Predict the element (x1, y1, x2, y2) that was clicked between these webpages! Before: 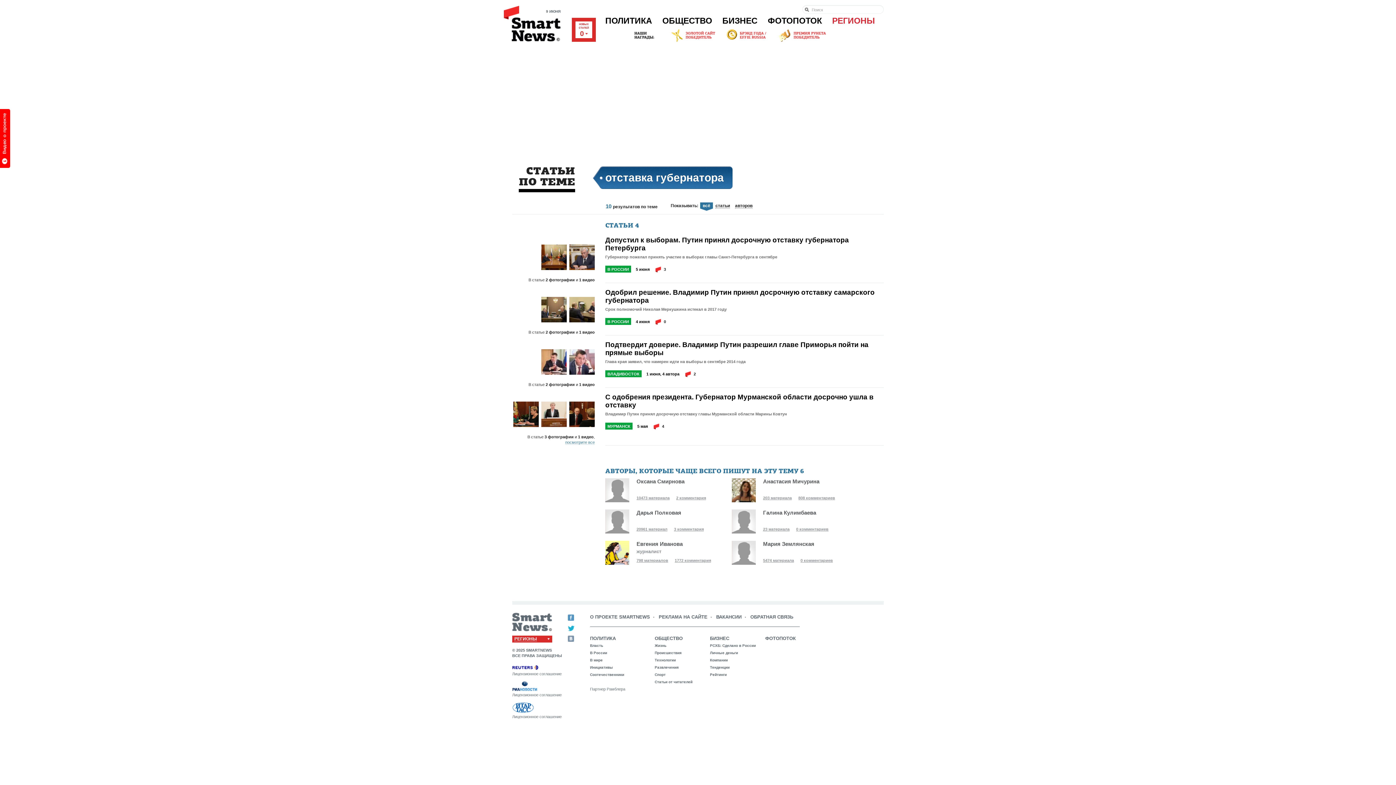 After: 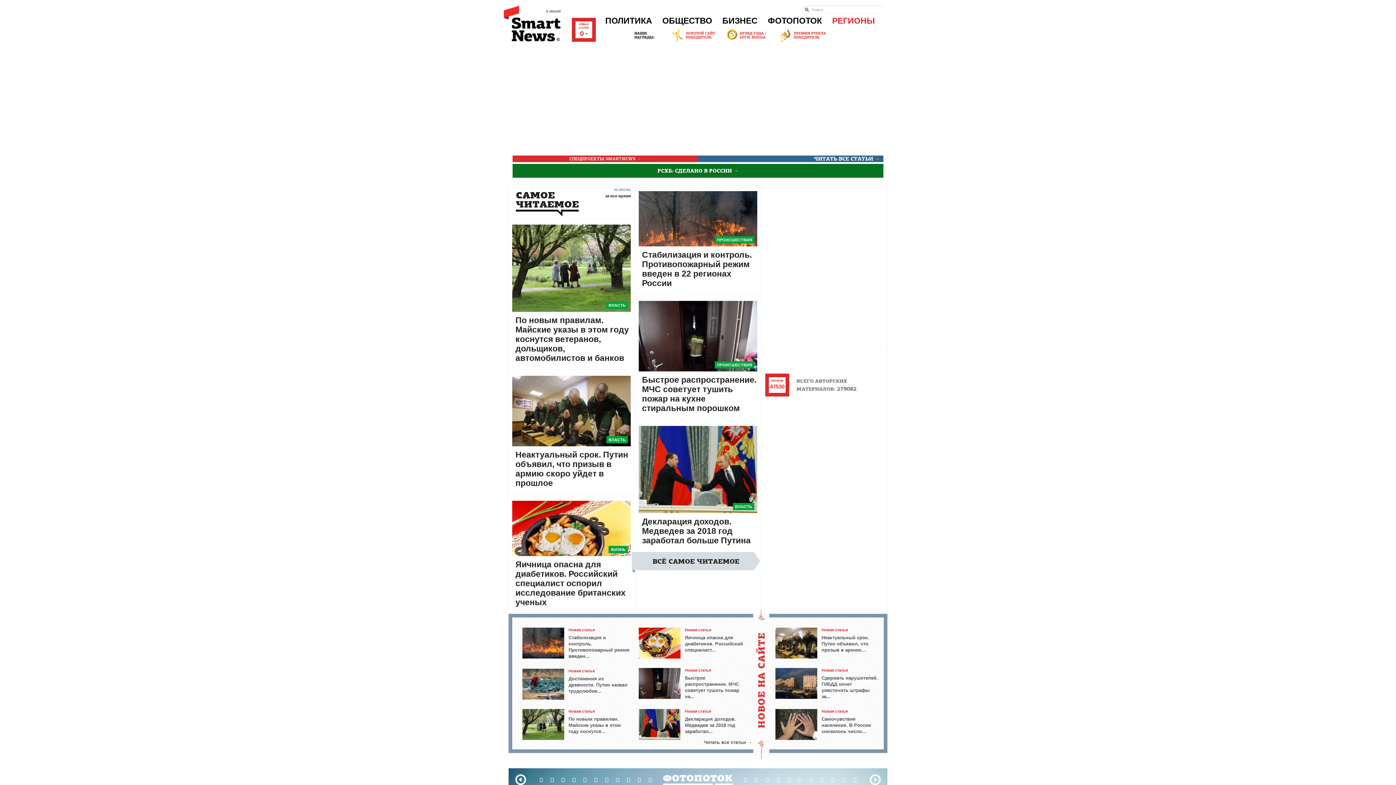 Action: bbox: (605, 487, 629, 492)